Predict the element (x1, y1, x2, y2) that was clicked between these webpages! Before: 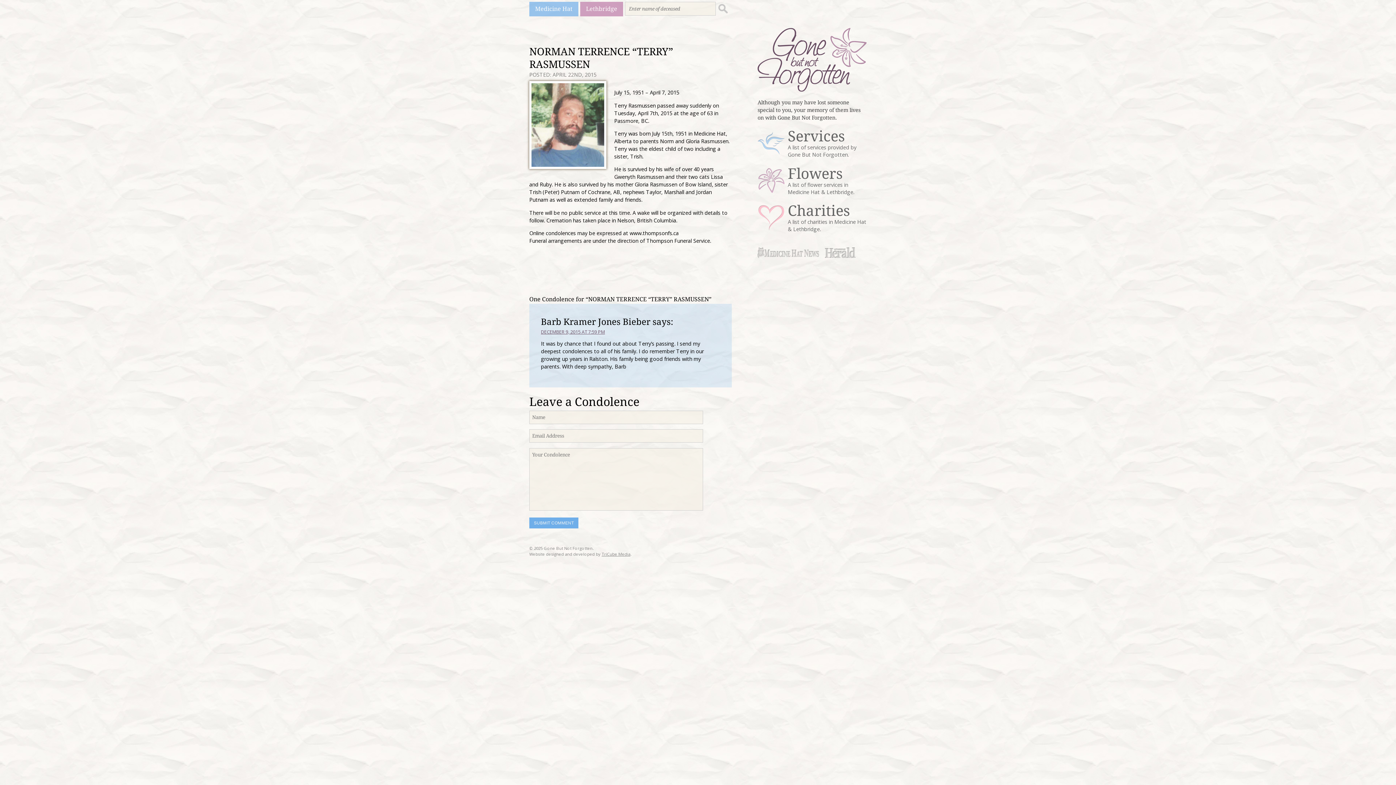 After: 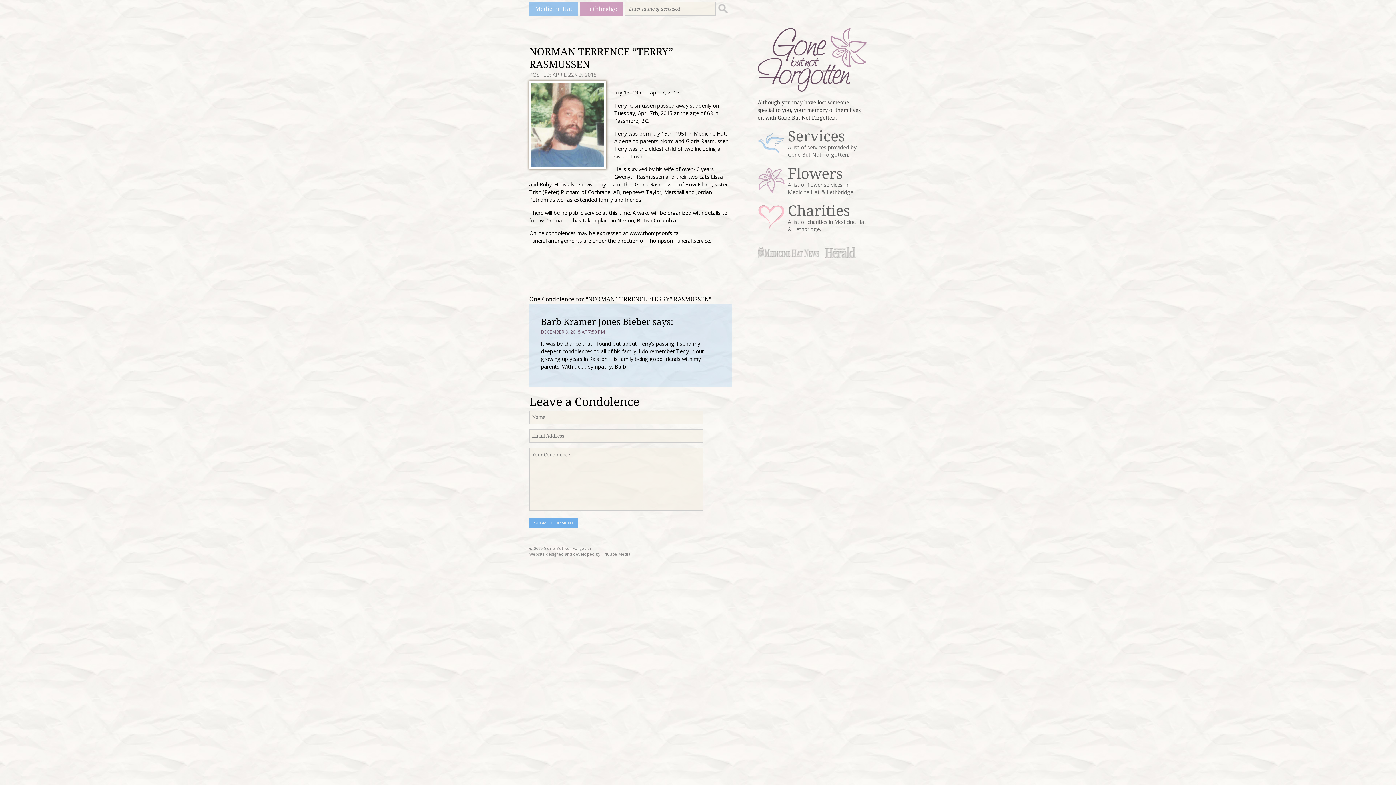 Action: bbox: (601, 551, 630, 556) label: TriCube Media